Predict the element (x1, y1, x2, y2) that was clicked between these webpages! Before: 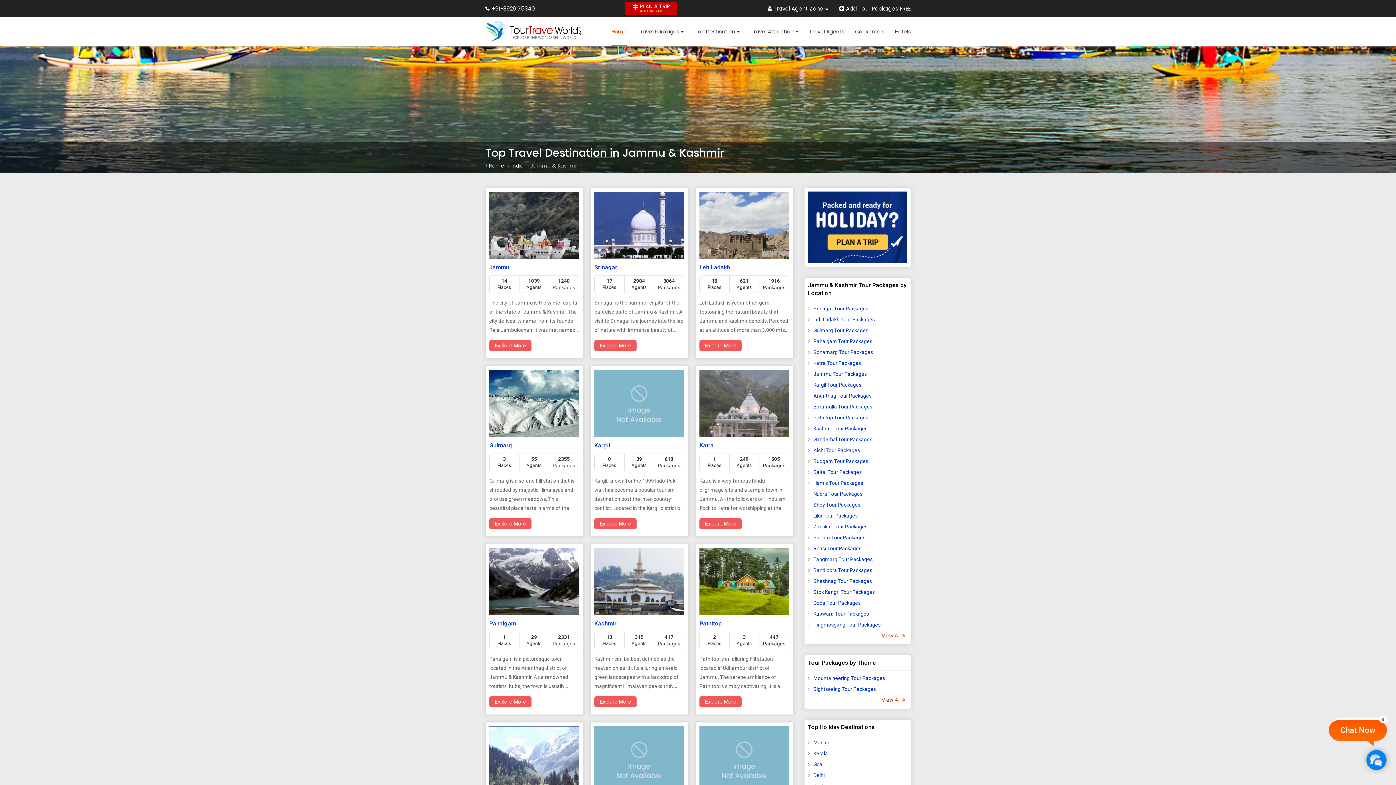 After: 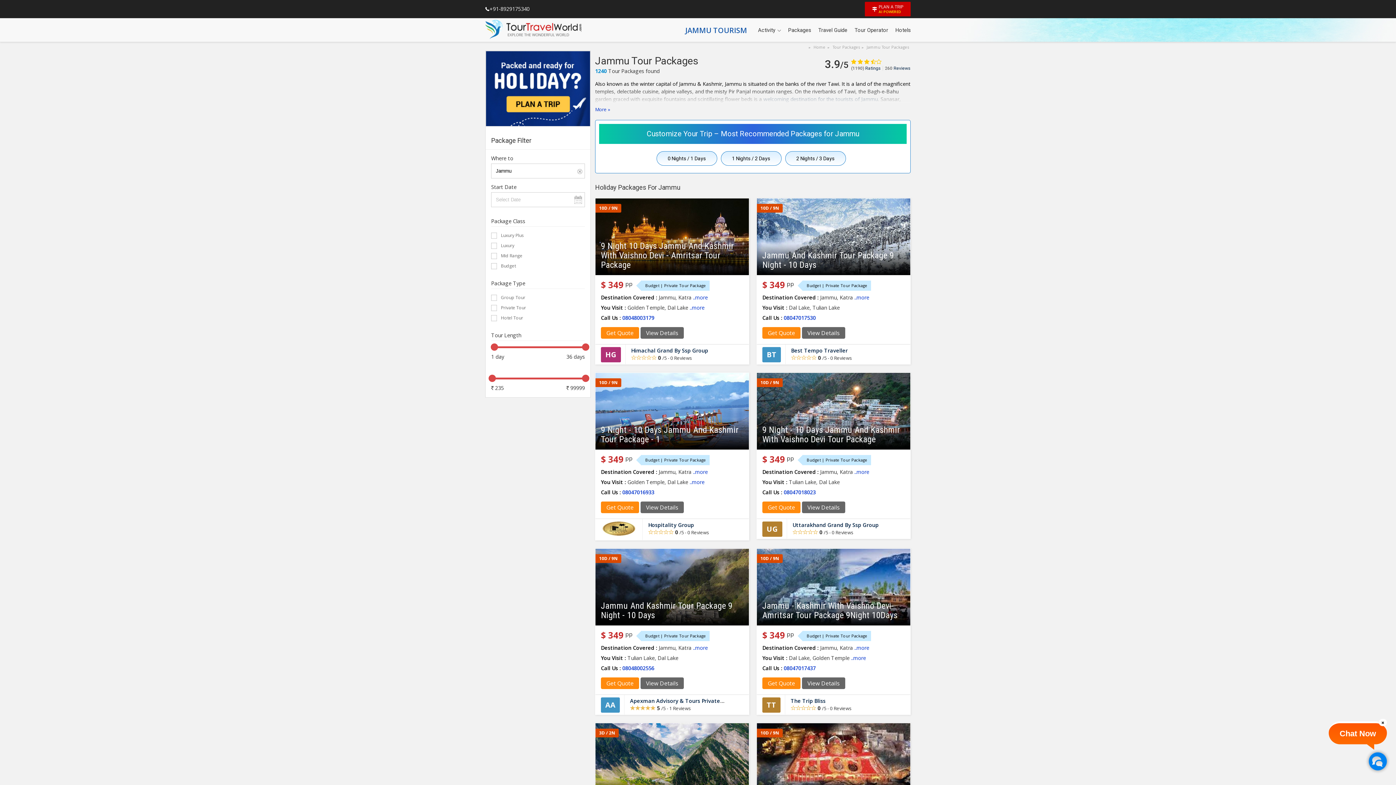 Action: bbox: (808, 370, 867, 377) label: Jammu Tour Packages